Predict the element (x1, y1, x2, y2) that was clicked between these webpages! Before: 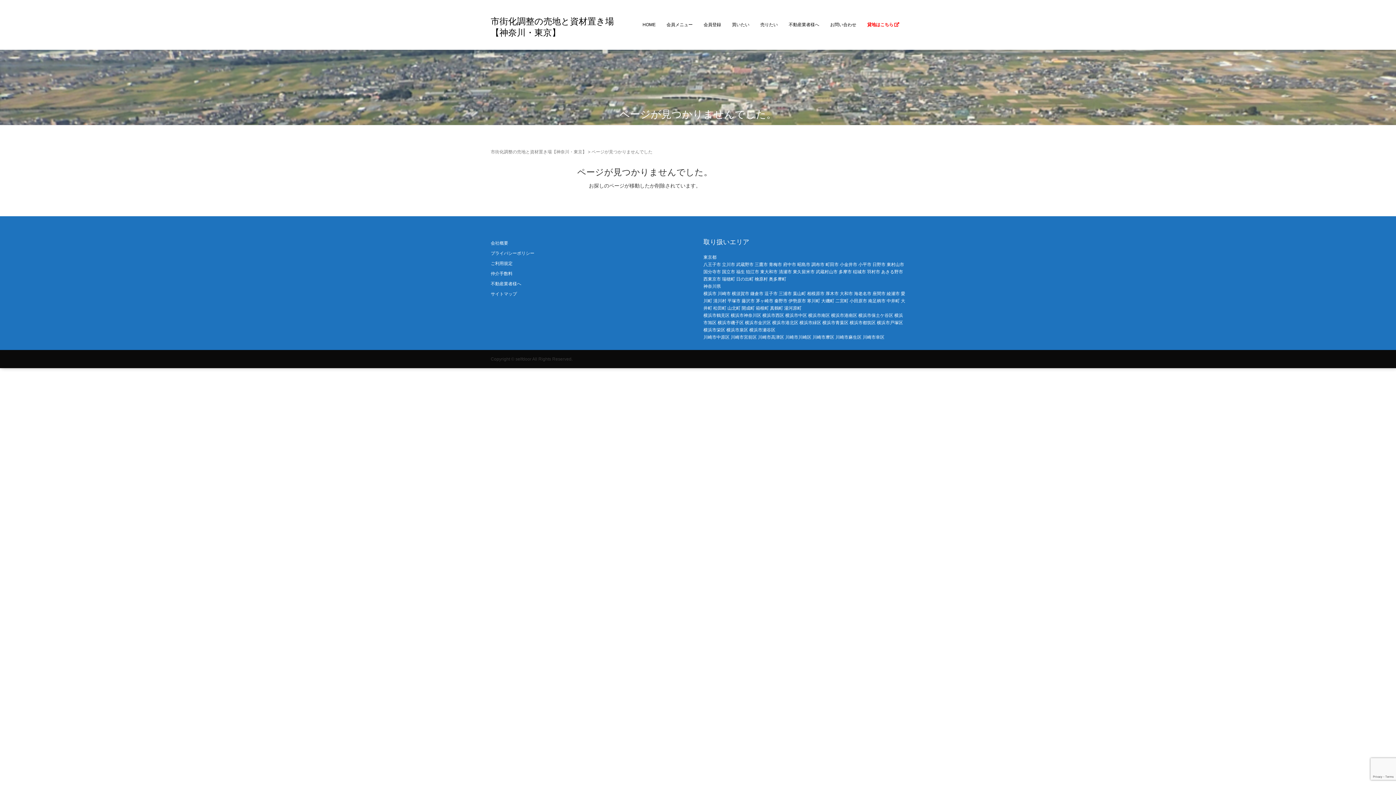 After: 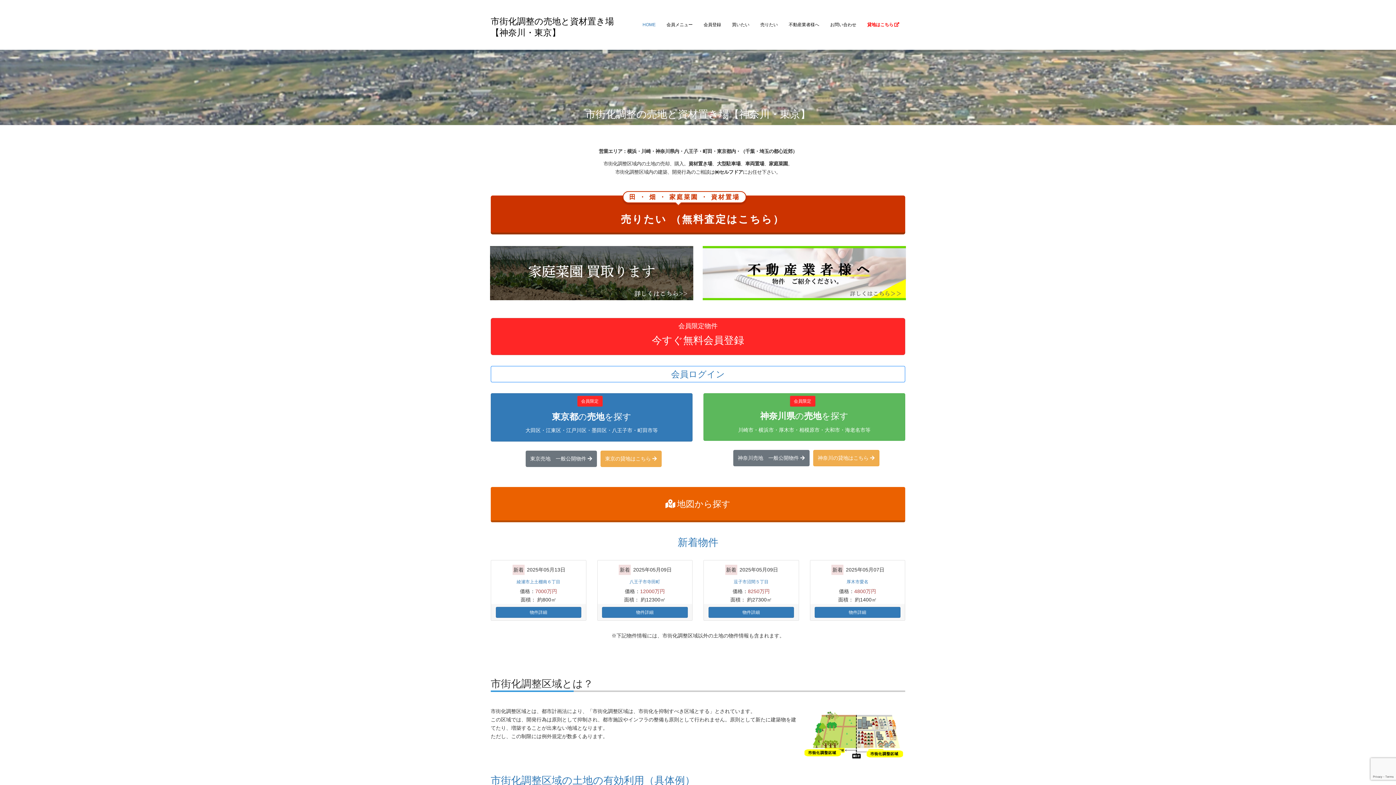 Action: label: 市街化調整の売地と資材置き場【神奈川・東京】 bbox: (490, 149, 586, 154)